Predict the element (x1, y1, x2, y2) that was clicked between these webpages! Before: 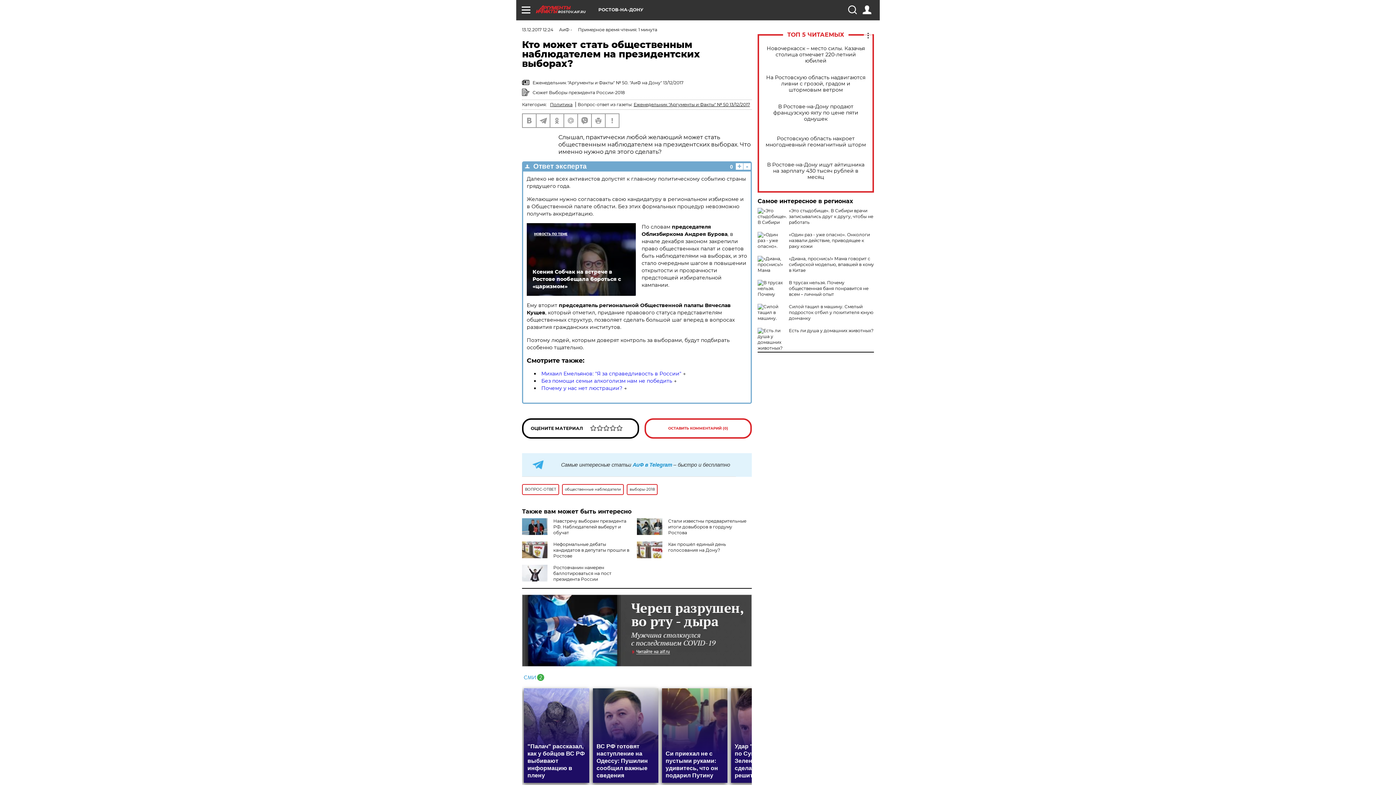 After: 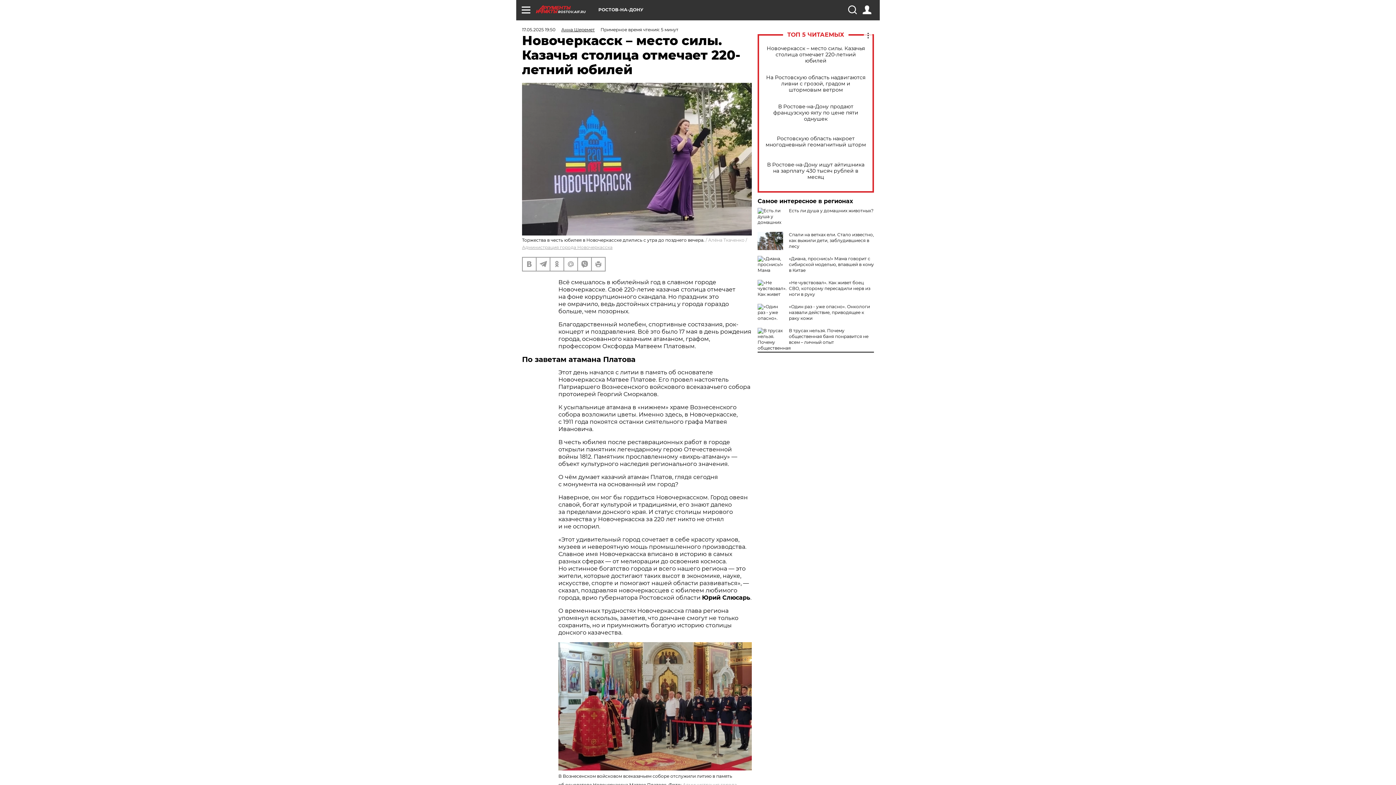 Action: label: Новочеркасск – место силы. Казачья столица отмечает 220-летний юбилей bbox: (765, 45, 866, 63)